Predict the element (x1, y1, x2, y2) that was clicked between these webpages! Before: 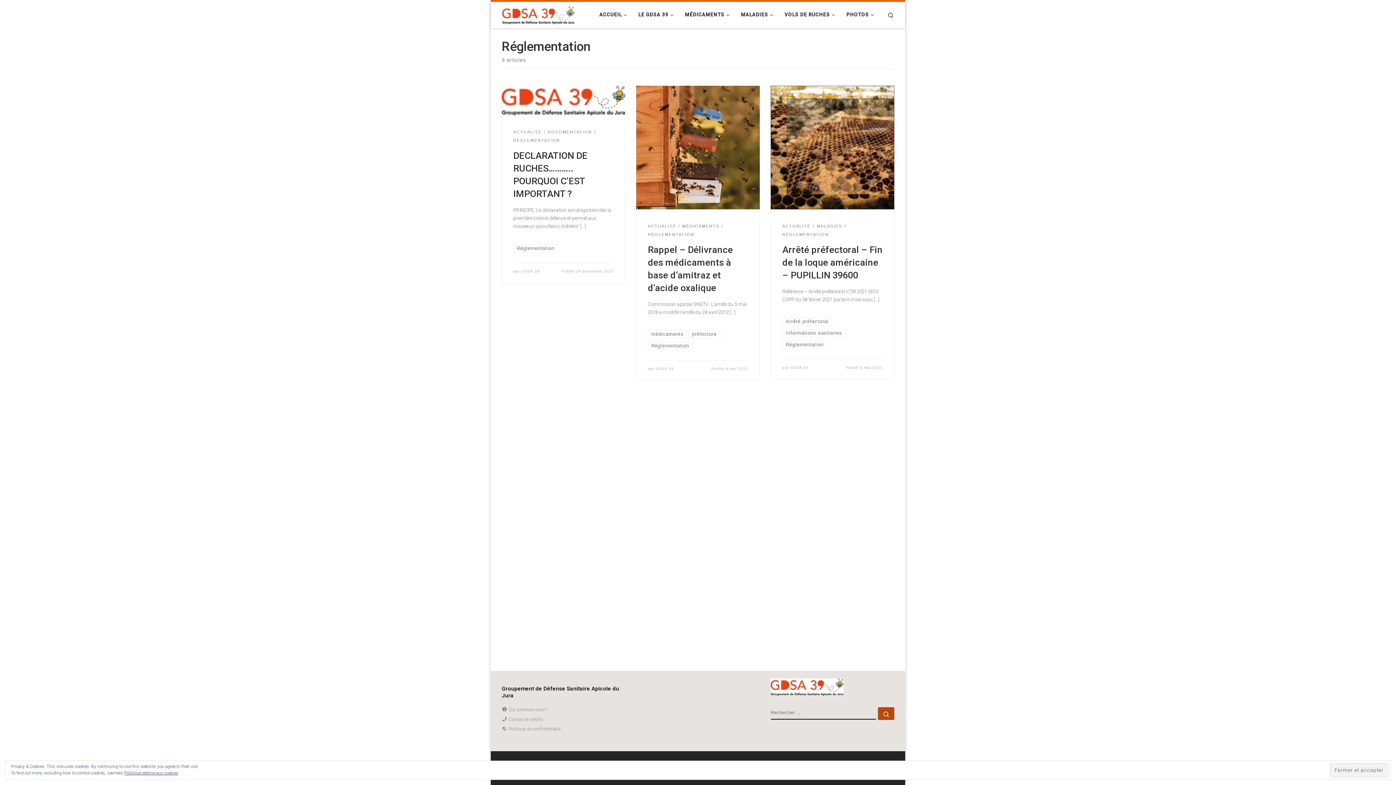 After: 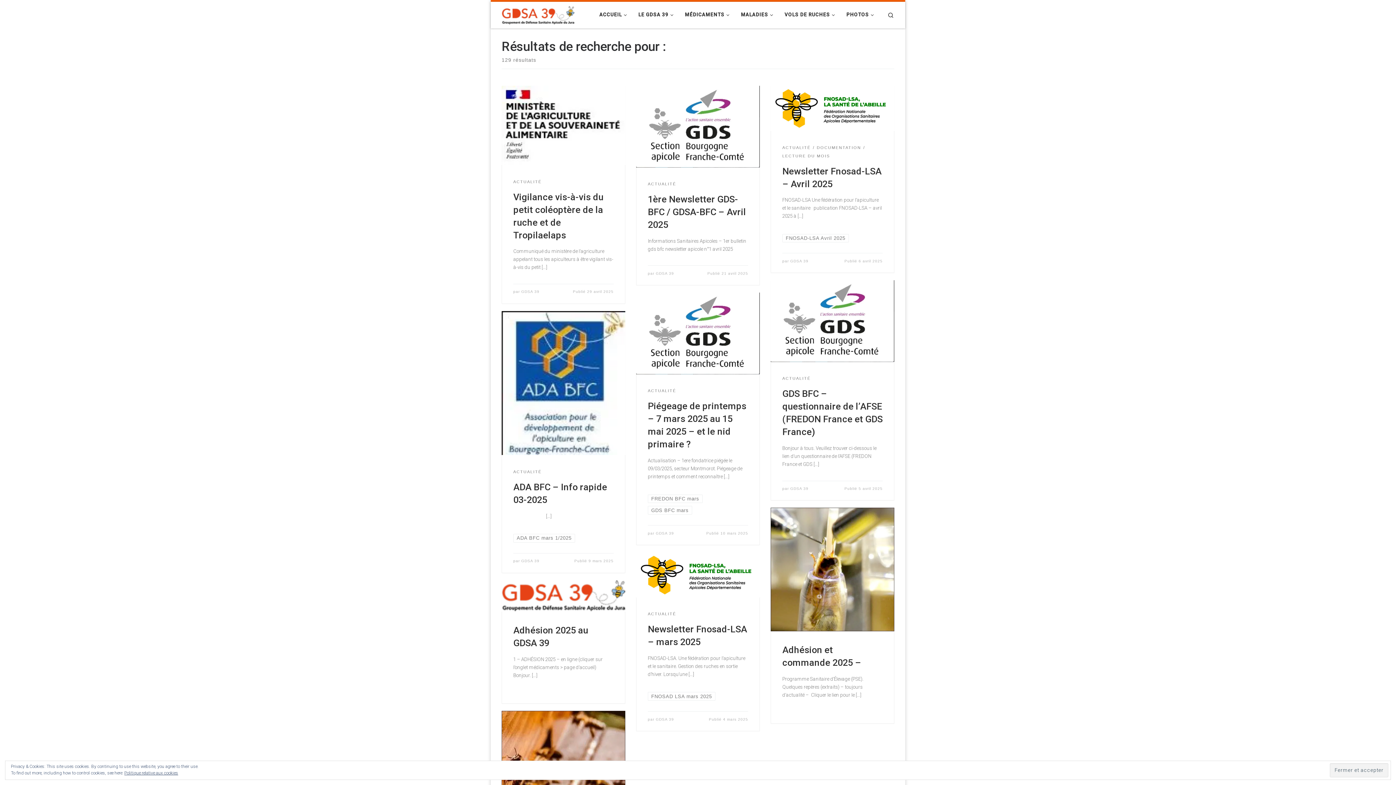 Action: label: Rechercher … bbox: (878, 707, 894, 720)